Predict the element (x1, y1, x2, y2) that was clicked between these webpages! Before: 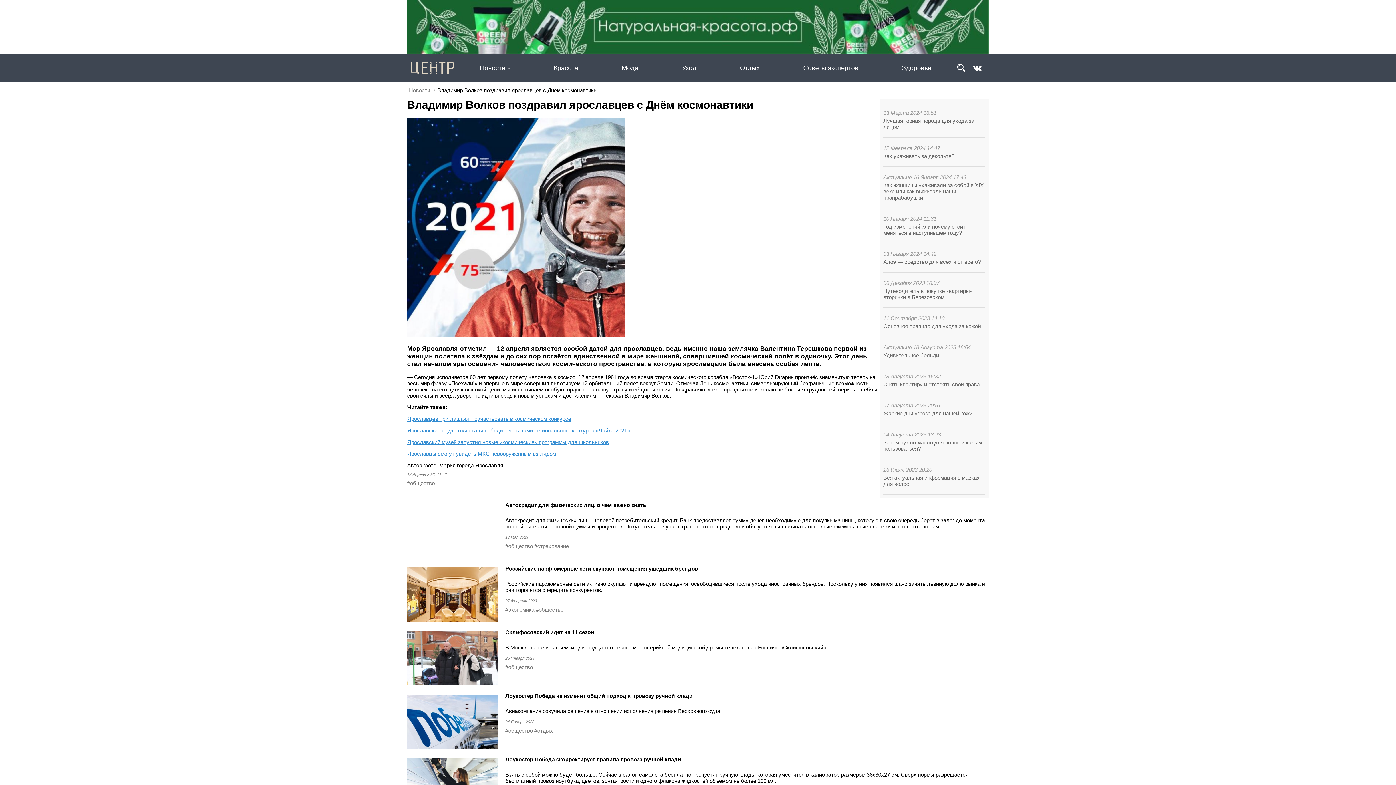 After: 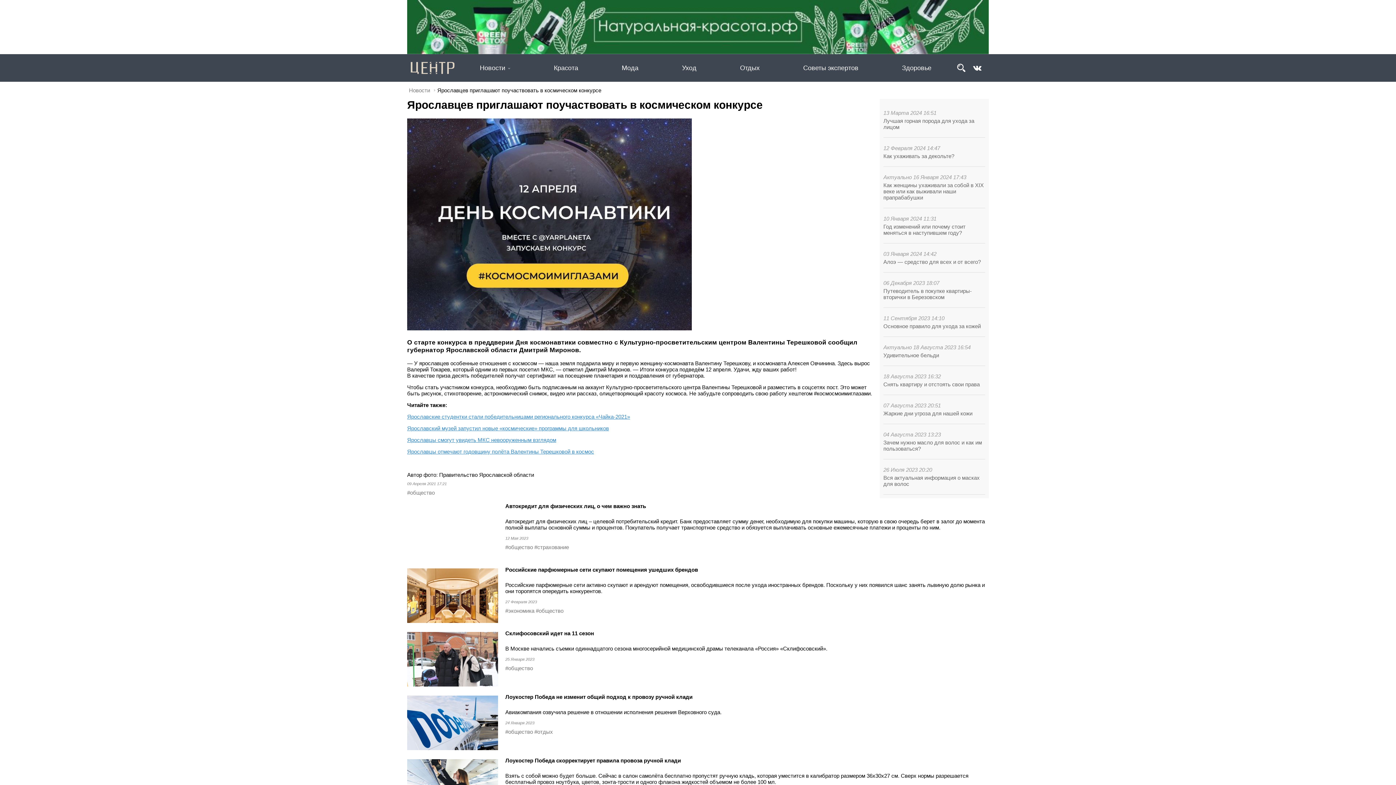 Action: bbox: (407, 416, 571, 422) label: Ярославцев приглашают поучаствовать в космическом конкурсе